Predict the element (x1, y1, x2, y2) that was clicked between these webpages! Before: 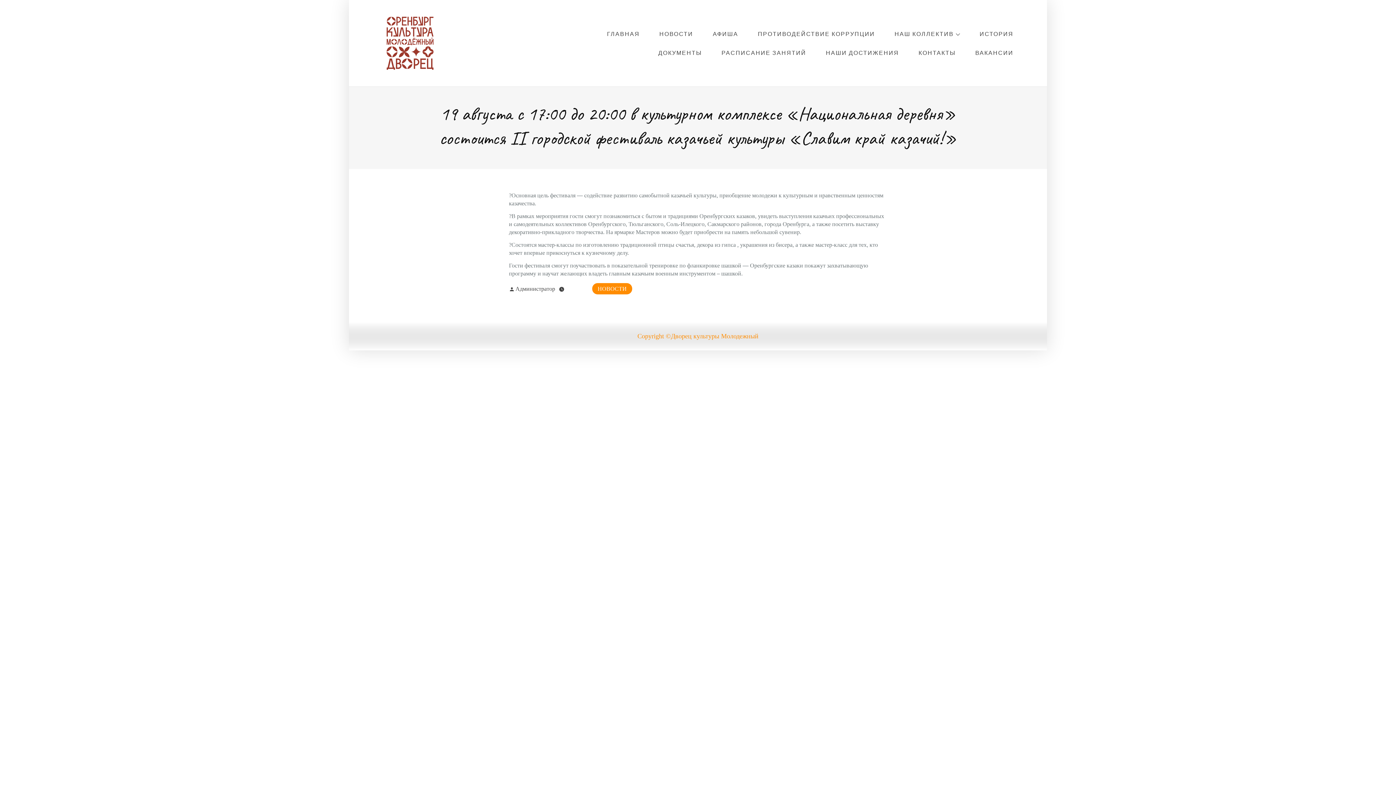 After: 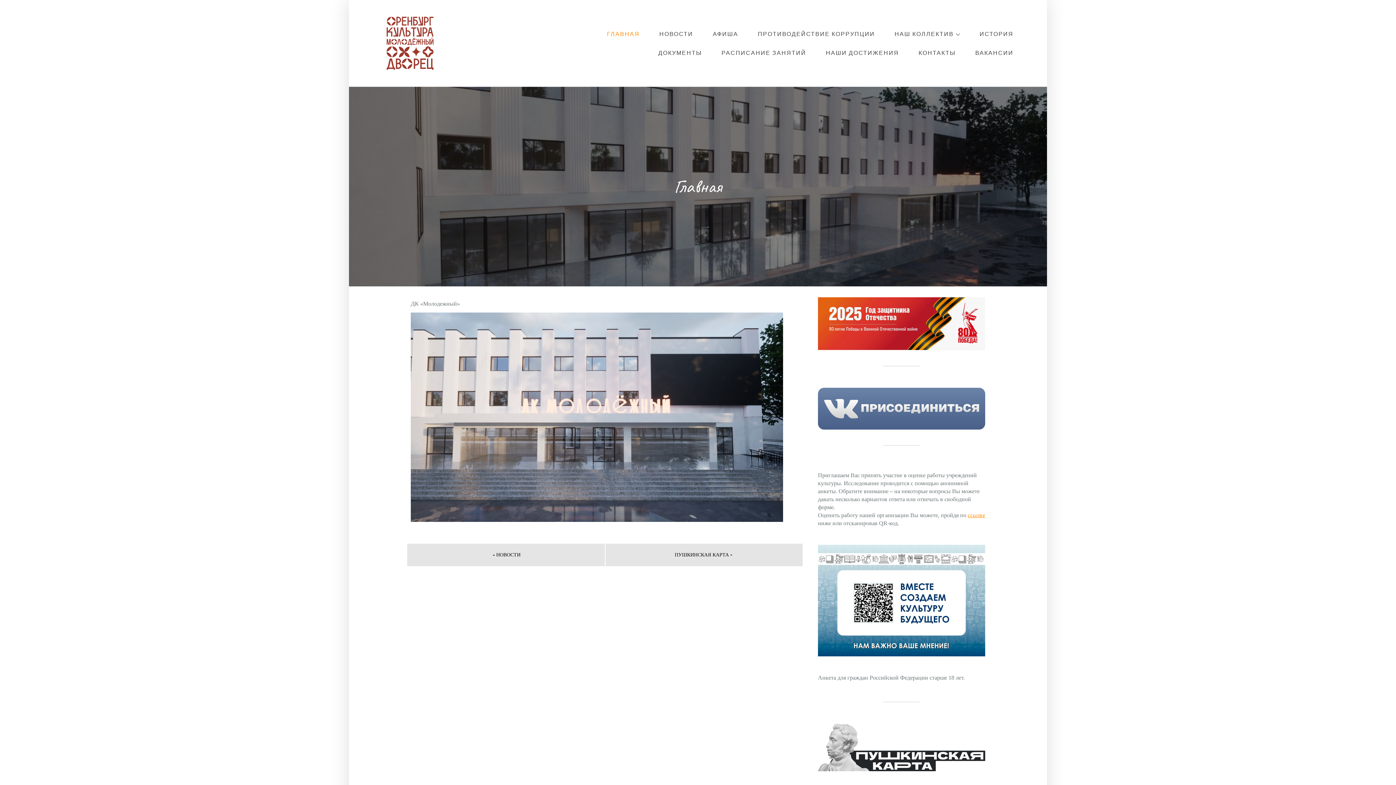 Action: label: ГЛАВНАЯ bbox: (598, 24, 649, 43)